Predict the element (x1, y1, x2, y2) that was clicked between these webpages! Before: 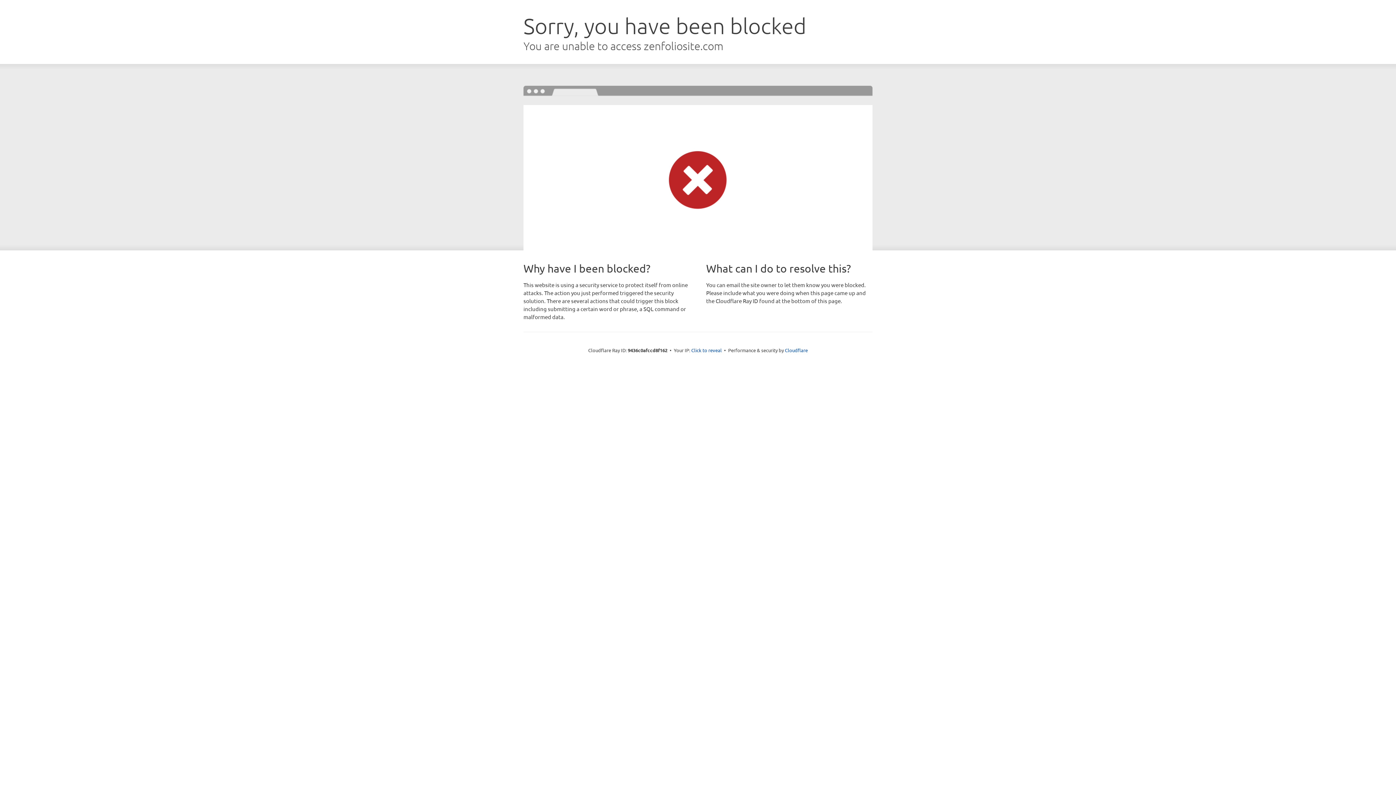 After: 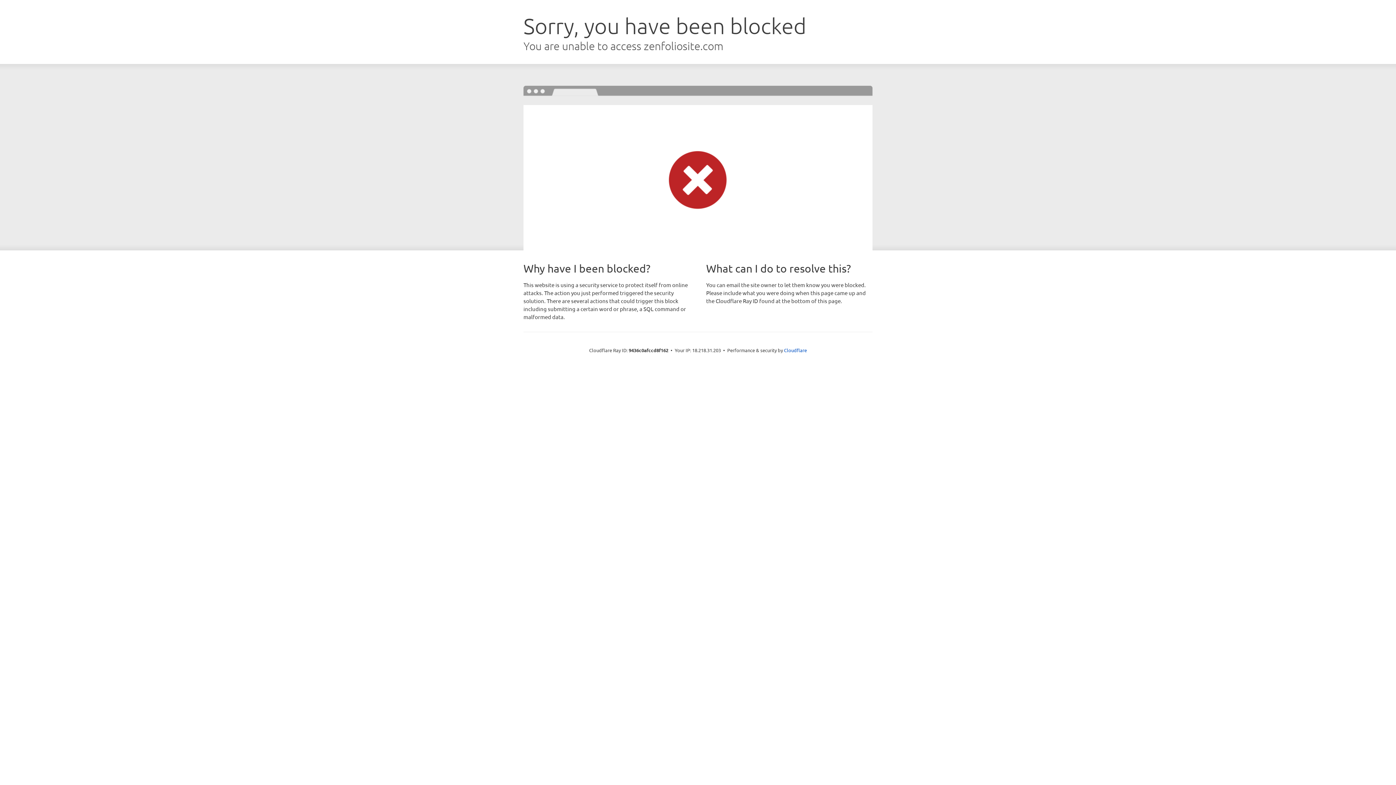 Action: bbox: (691, 346, 722, 353) label: Click to reveal